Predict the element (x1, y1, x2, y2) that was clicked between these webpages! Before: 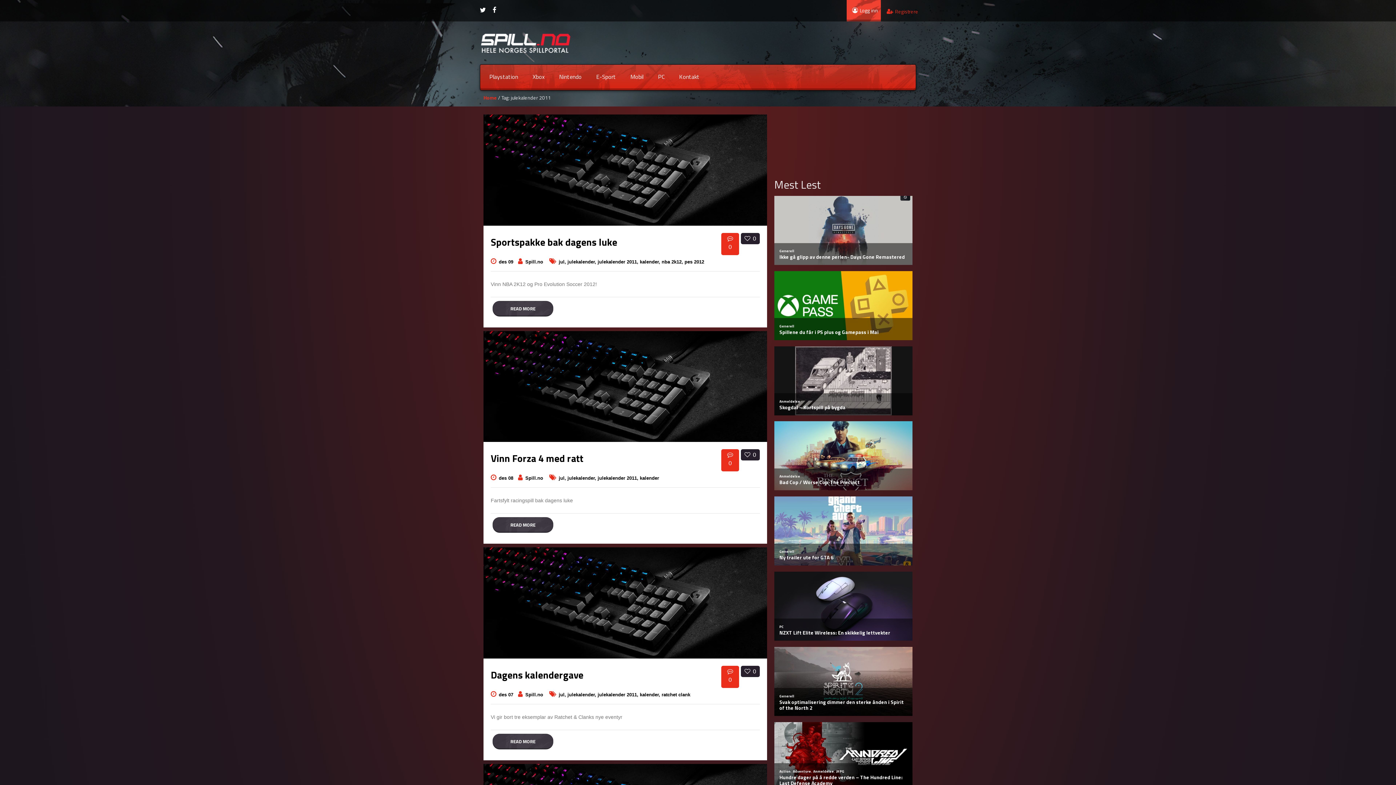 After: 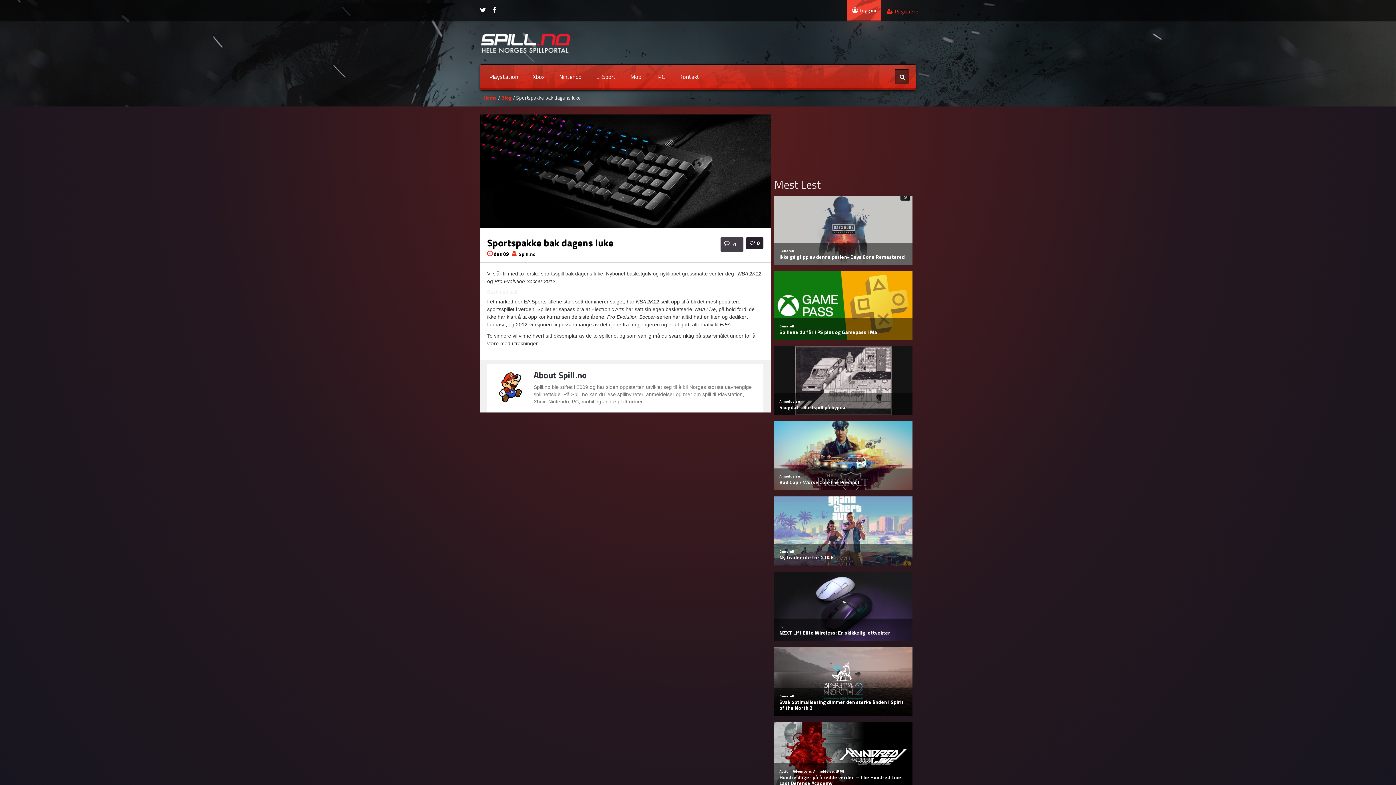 Action: bbox: (483, 165, 767, 173)